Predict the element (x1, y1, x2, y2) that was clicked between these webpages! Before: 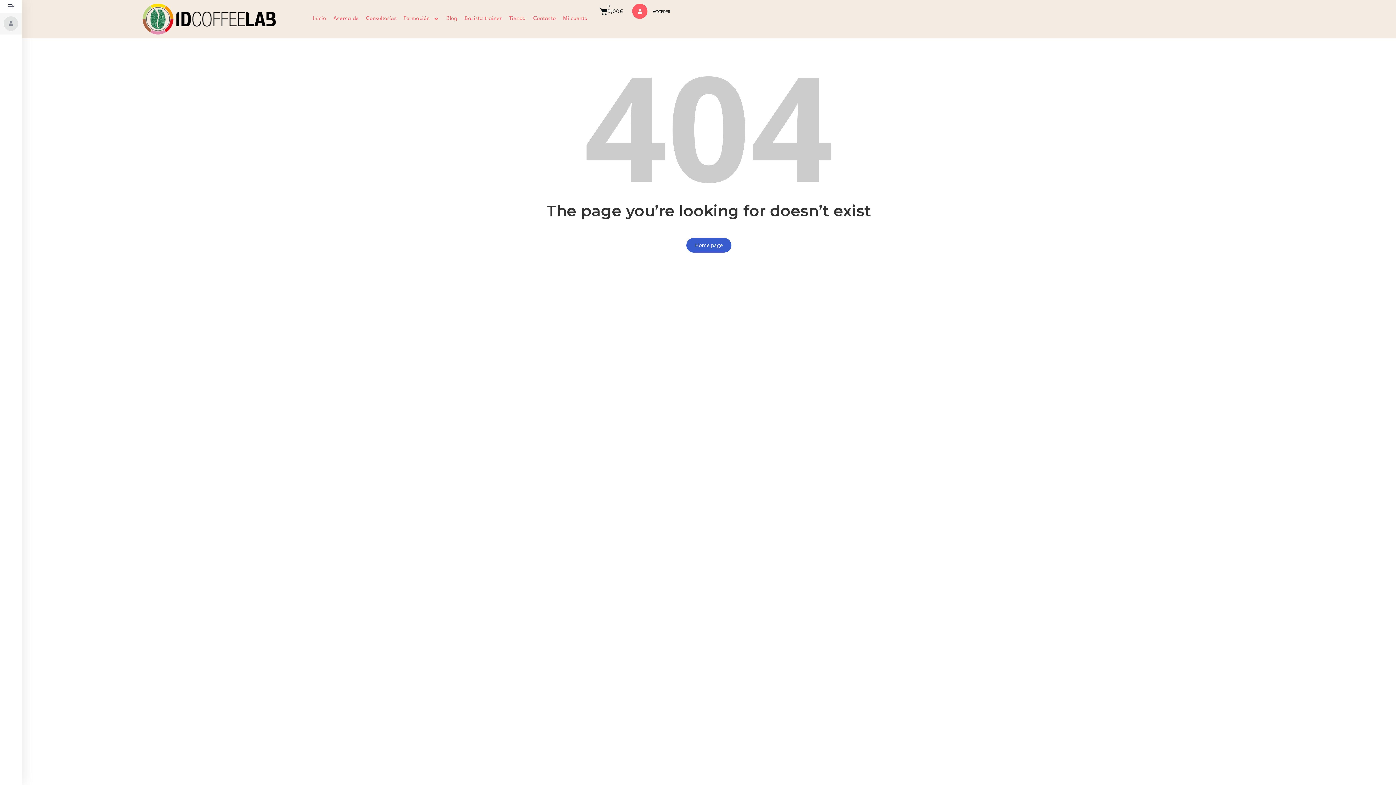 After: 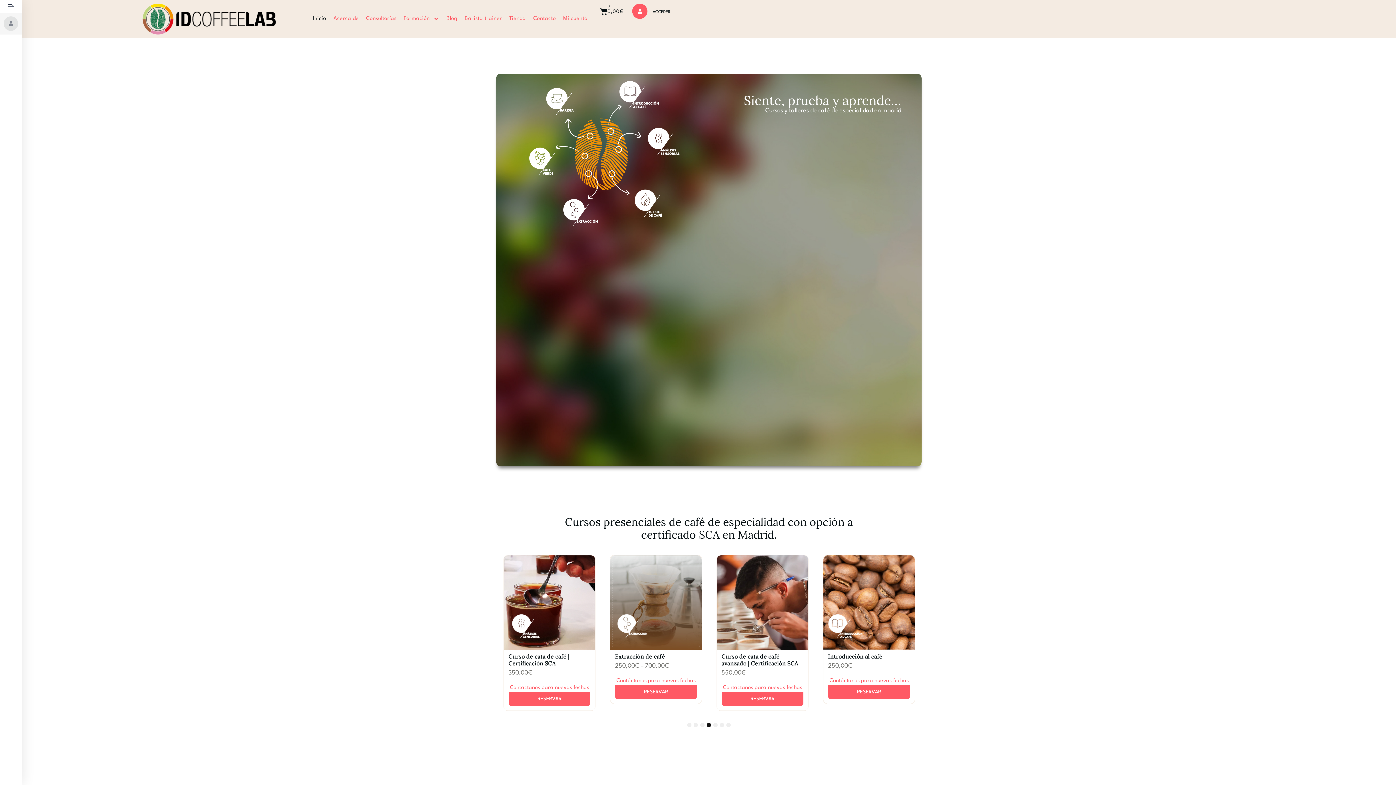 Action: bbox: (142, 3, 309, 34)